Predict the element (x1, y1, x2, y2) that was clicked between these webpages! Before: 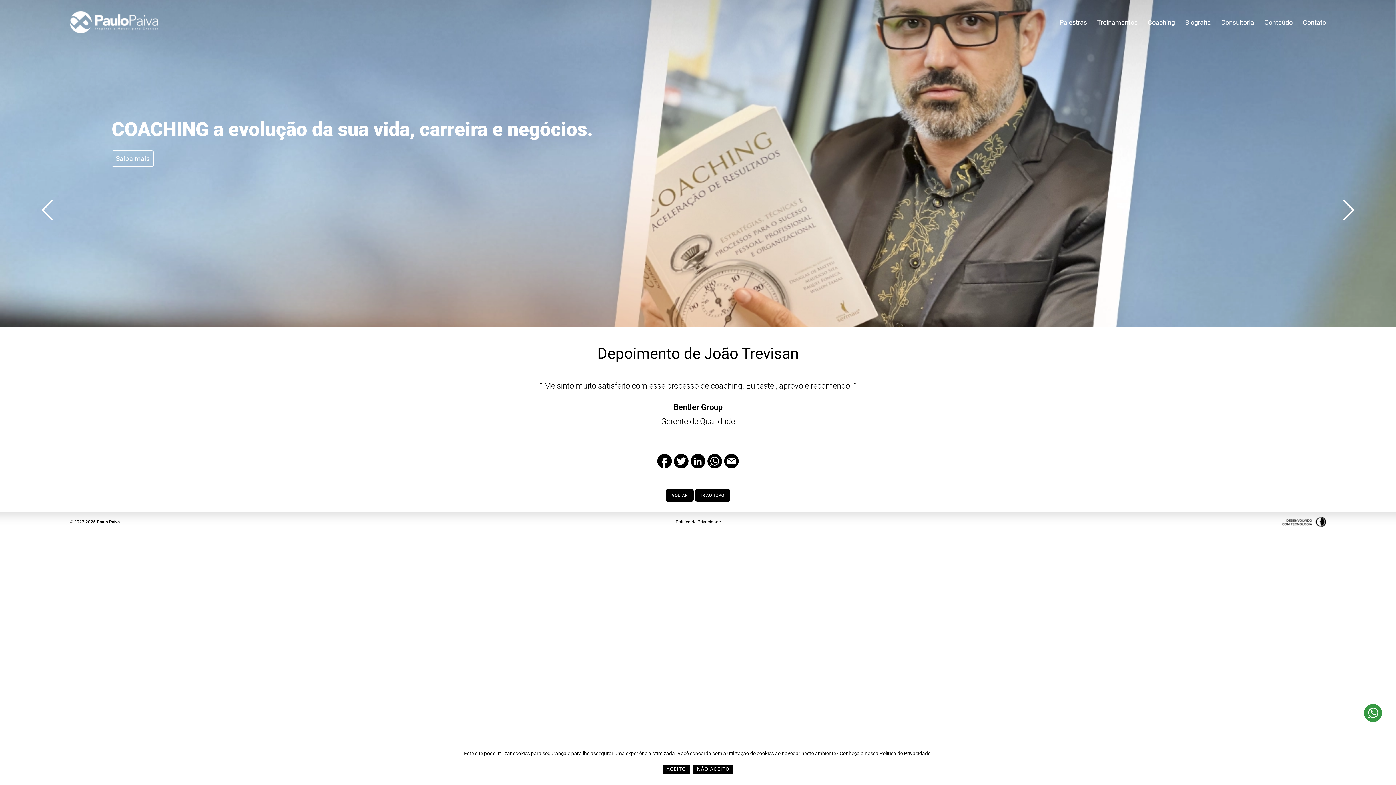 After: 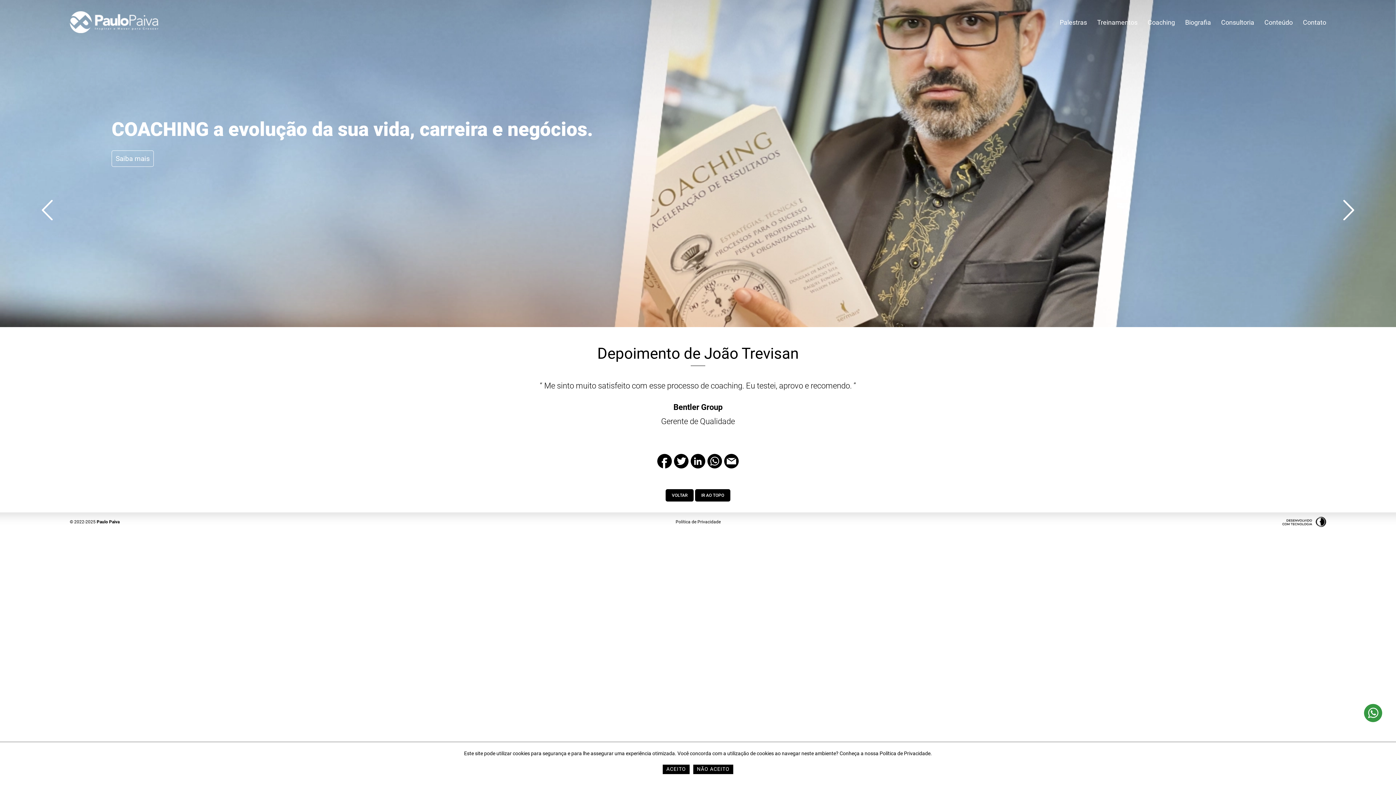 Action: bbox: (657, 461, 672, 470)